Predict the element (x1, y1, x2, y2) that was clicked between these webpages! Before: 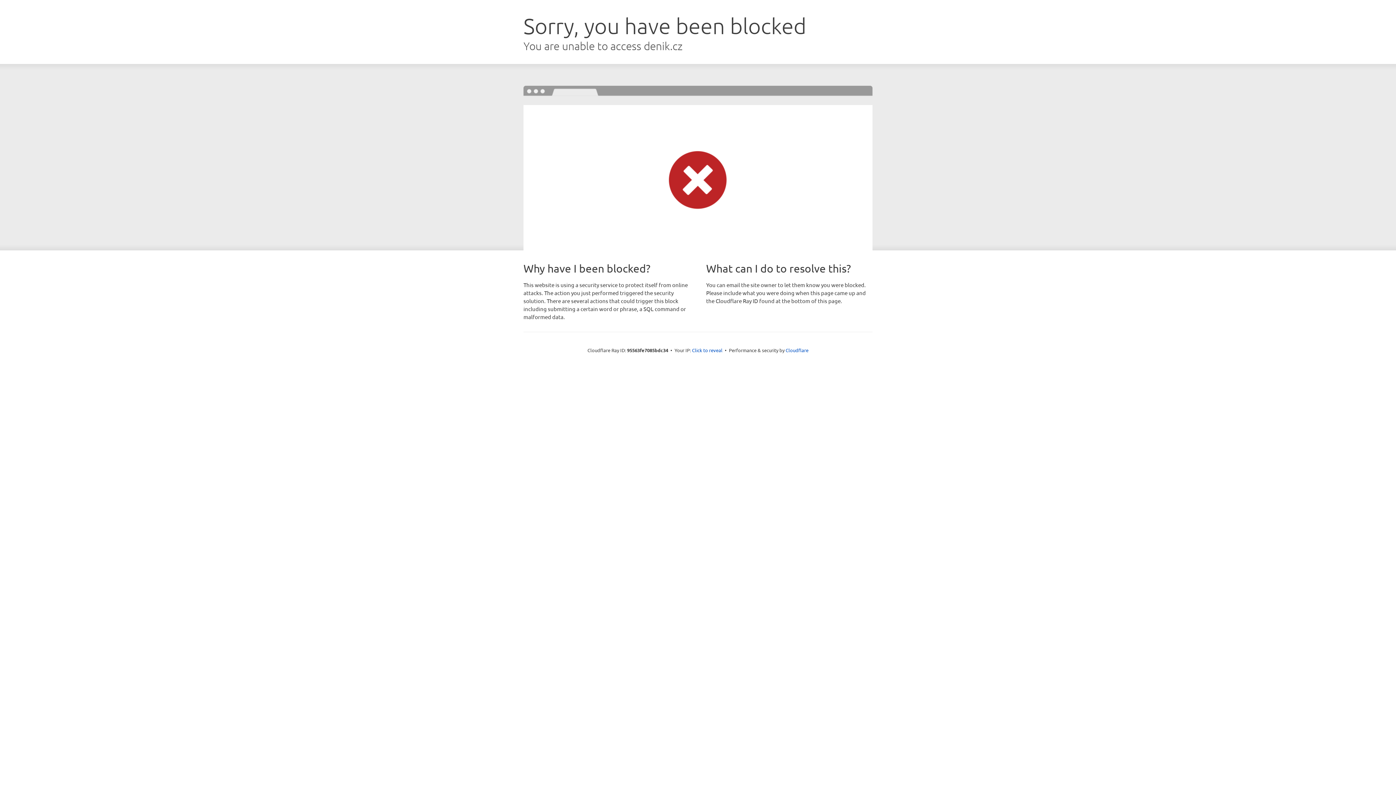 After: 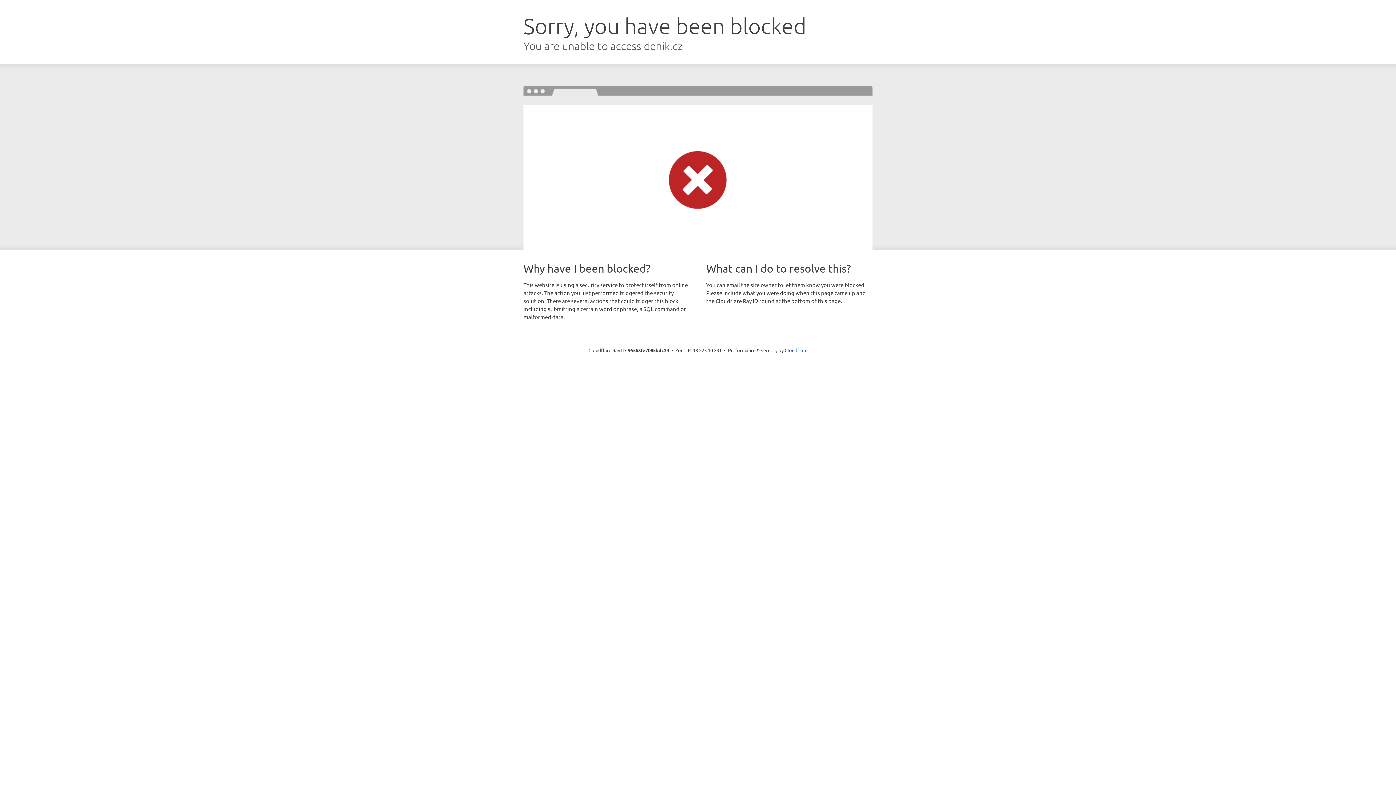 Action: label: Click to reveal bbox: (692, 346, 722, 353)